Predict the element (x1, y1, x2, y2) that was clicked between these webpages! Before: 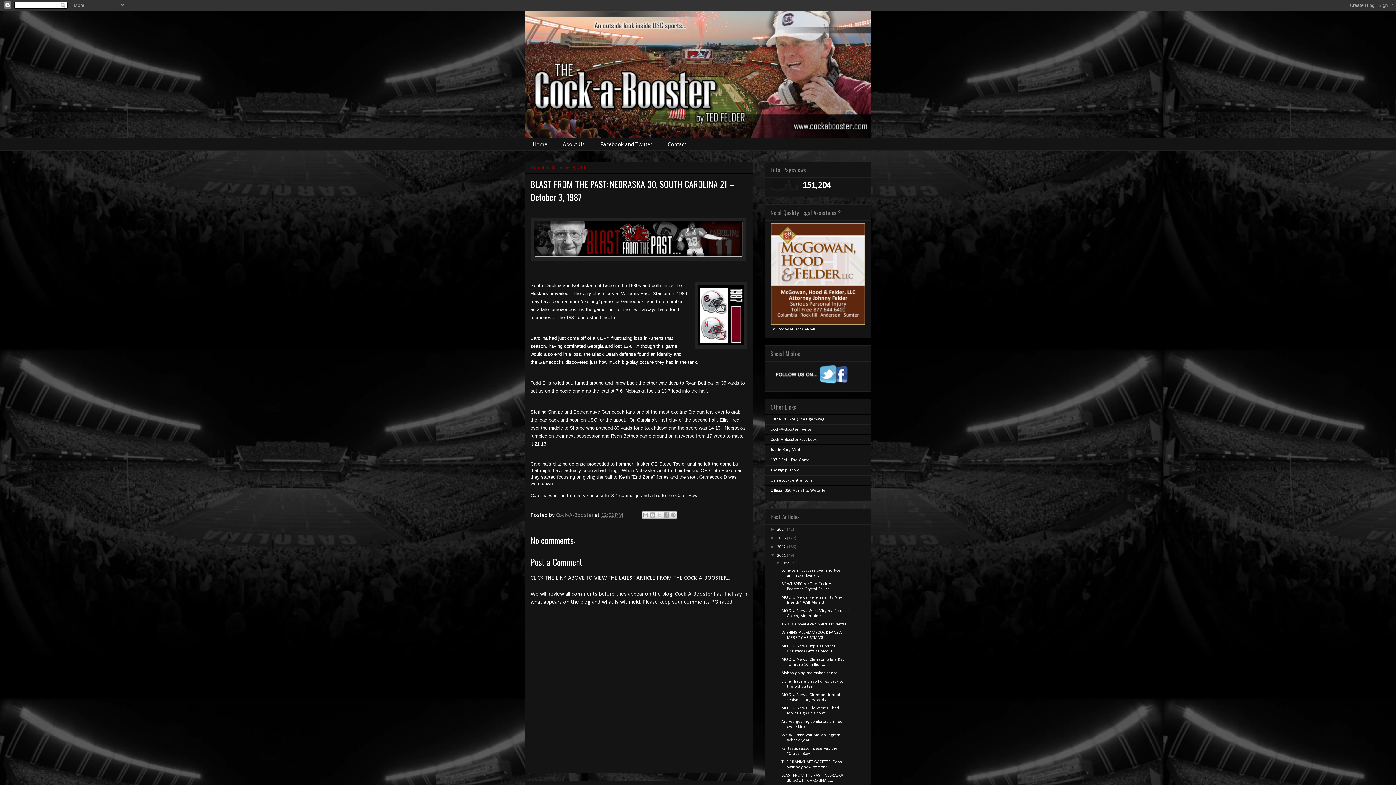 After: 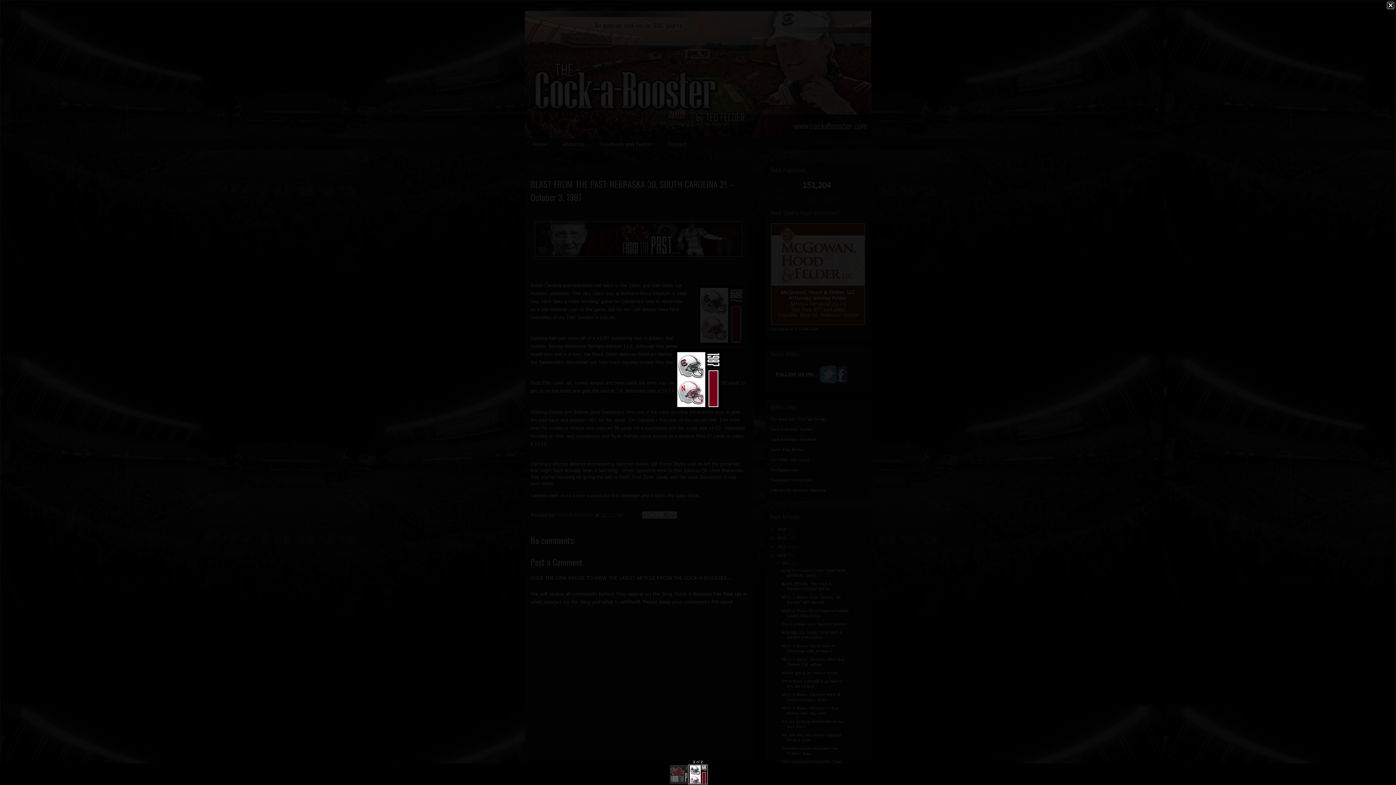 Action: bbox: (694, 281, 747, 351)